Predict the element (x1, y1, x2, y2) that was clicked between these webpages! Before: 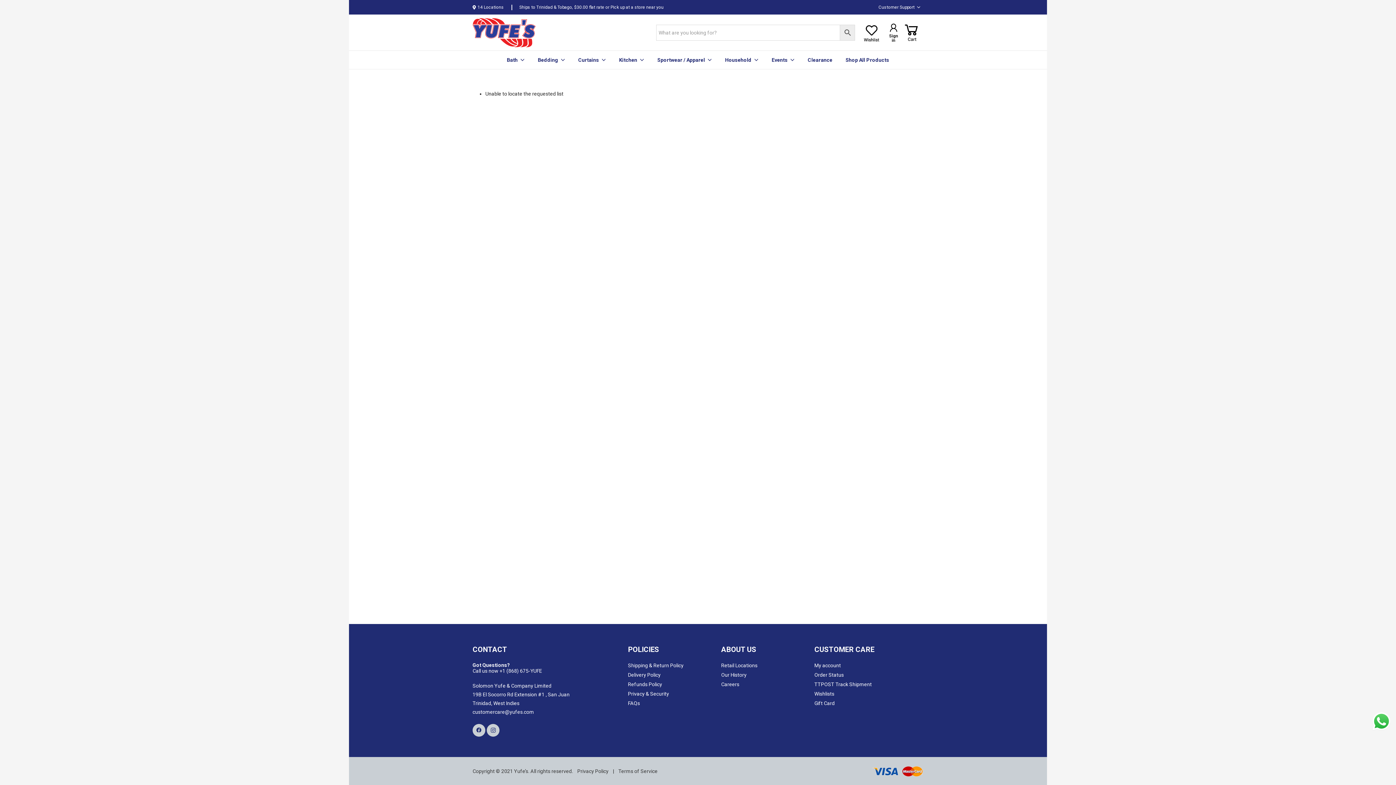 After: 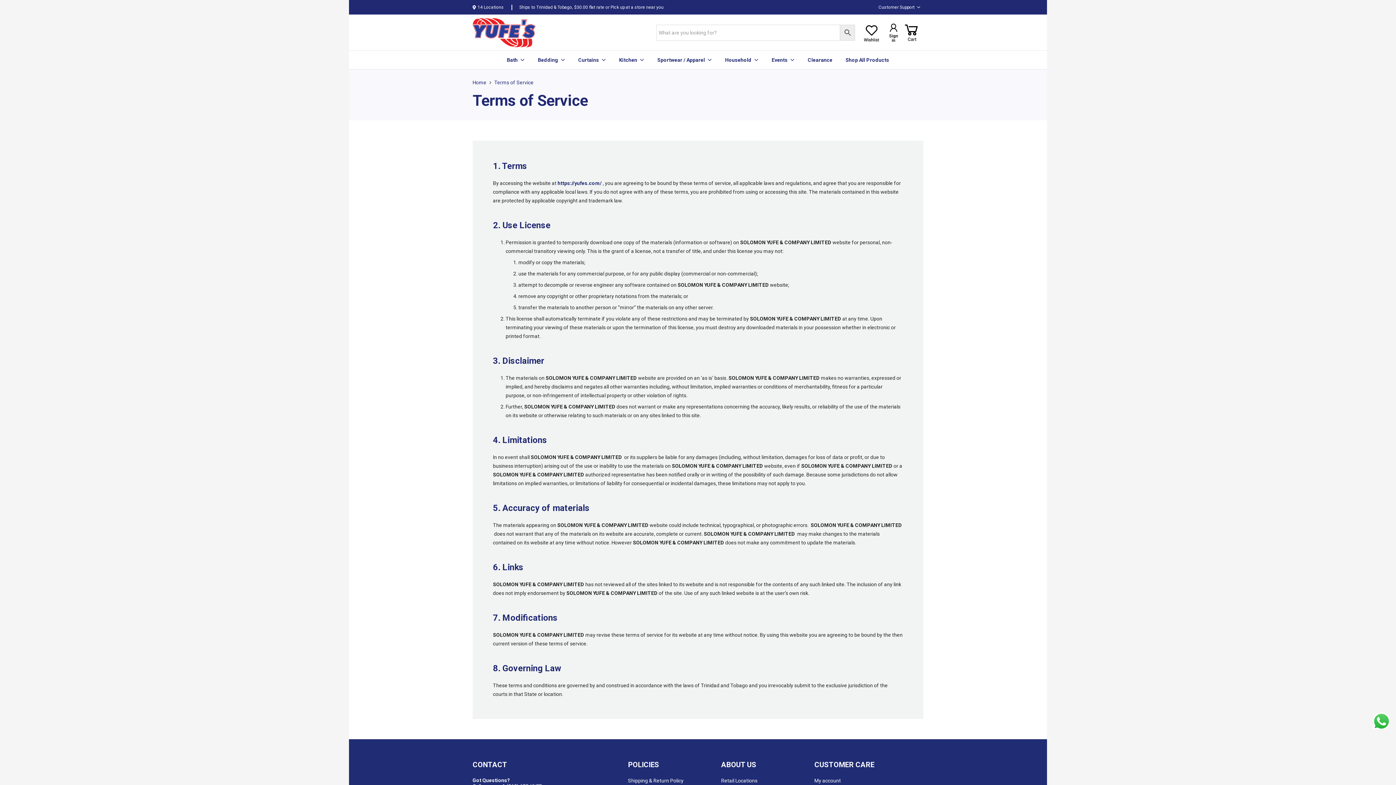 Action: bbox: (618, 768, 657, 774) label: Terms of Service